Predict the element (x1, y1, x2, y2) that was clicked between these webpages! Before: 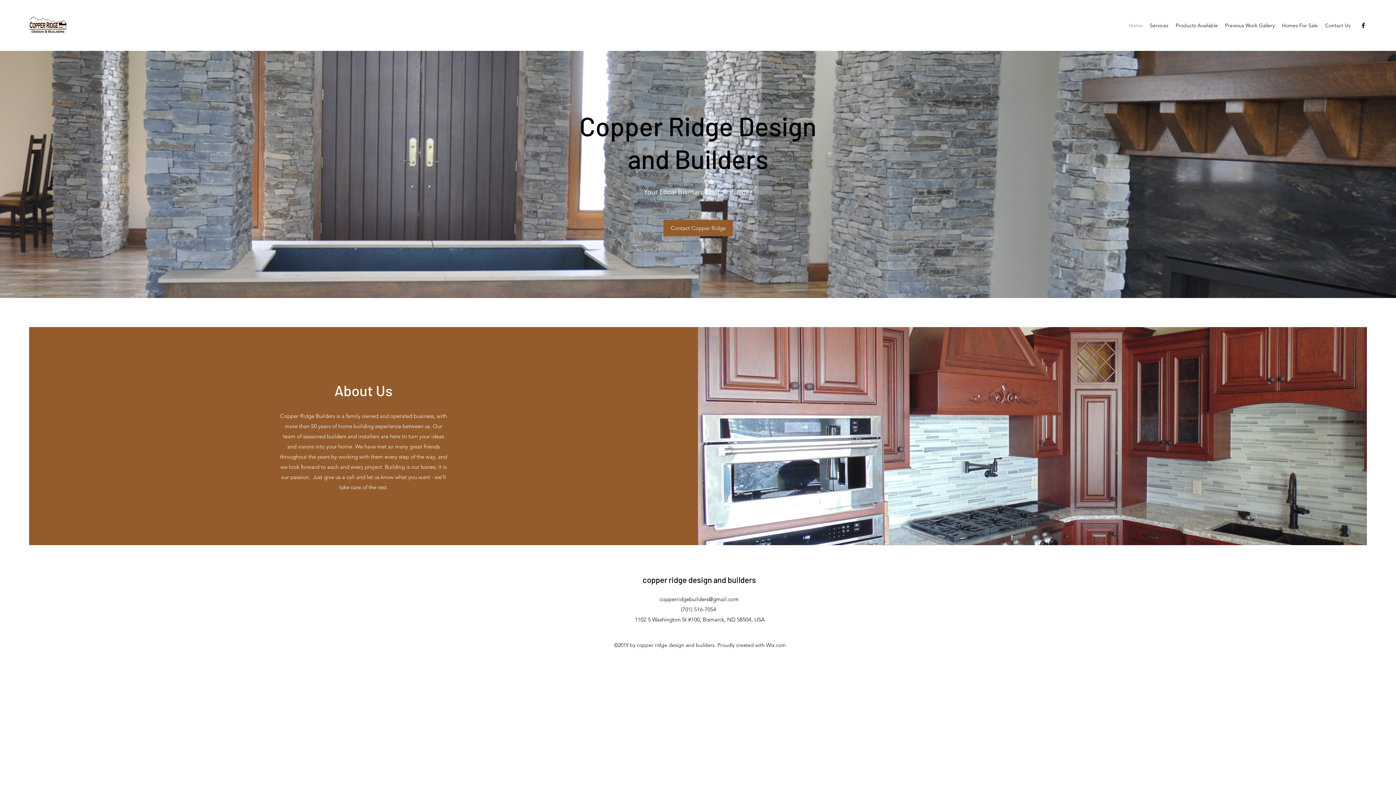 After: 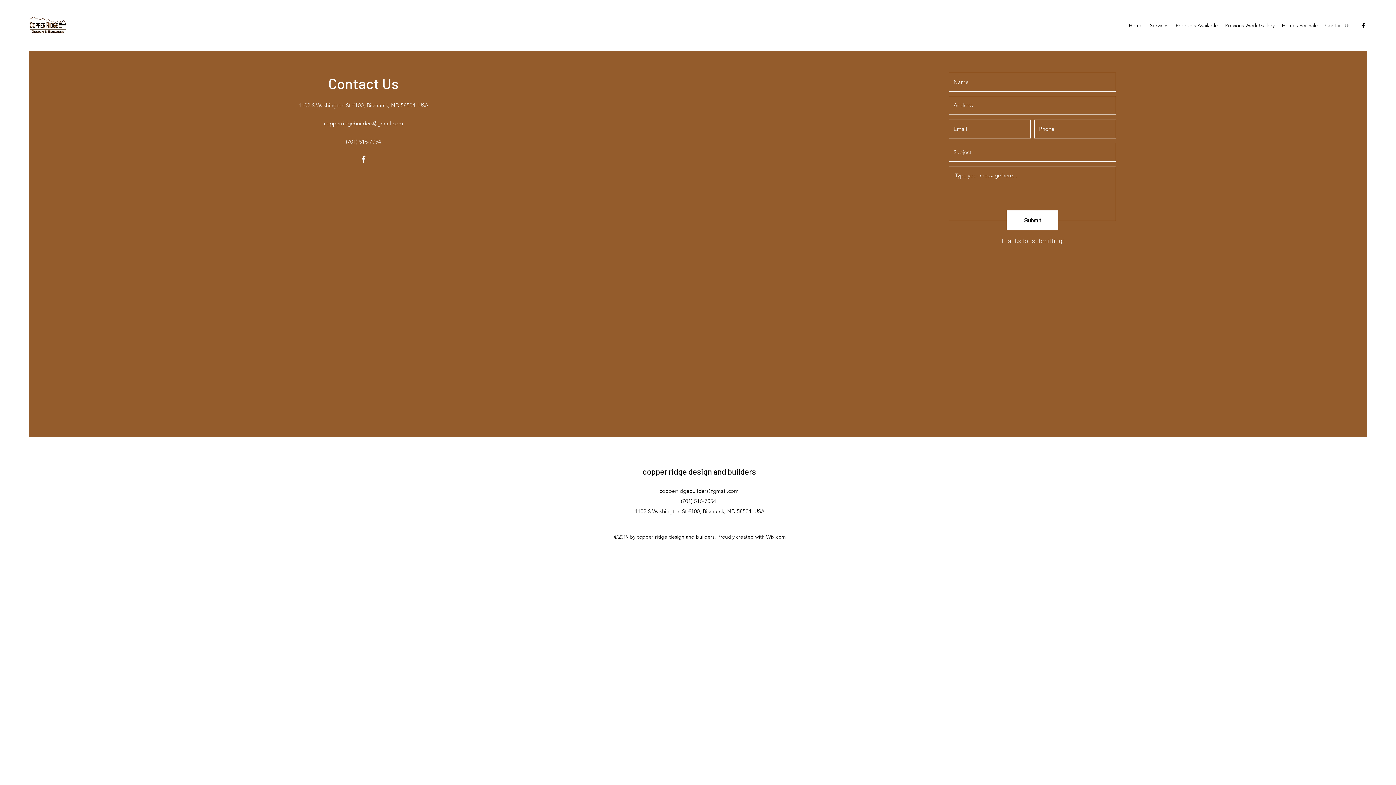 Action: label: Contact Us bbox: (1321, 20, 1354, 30)